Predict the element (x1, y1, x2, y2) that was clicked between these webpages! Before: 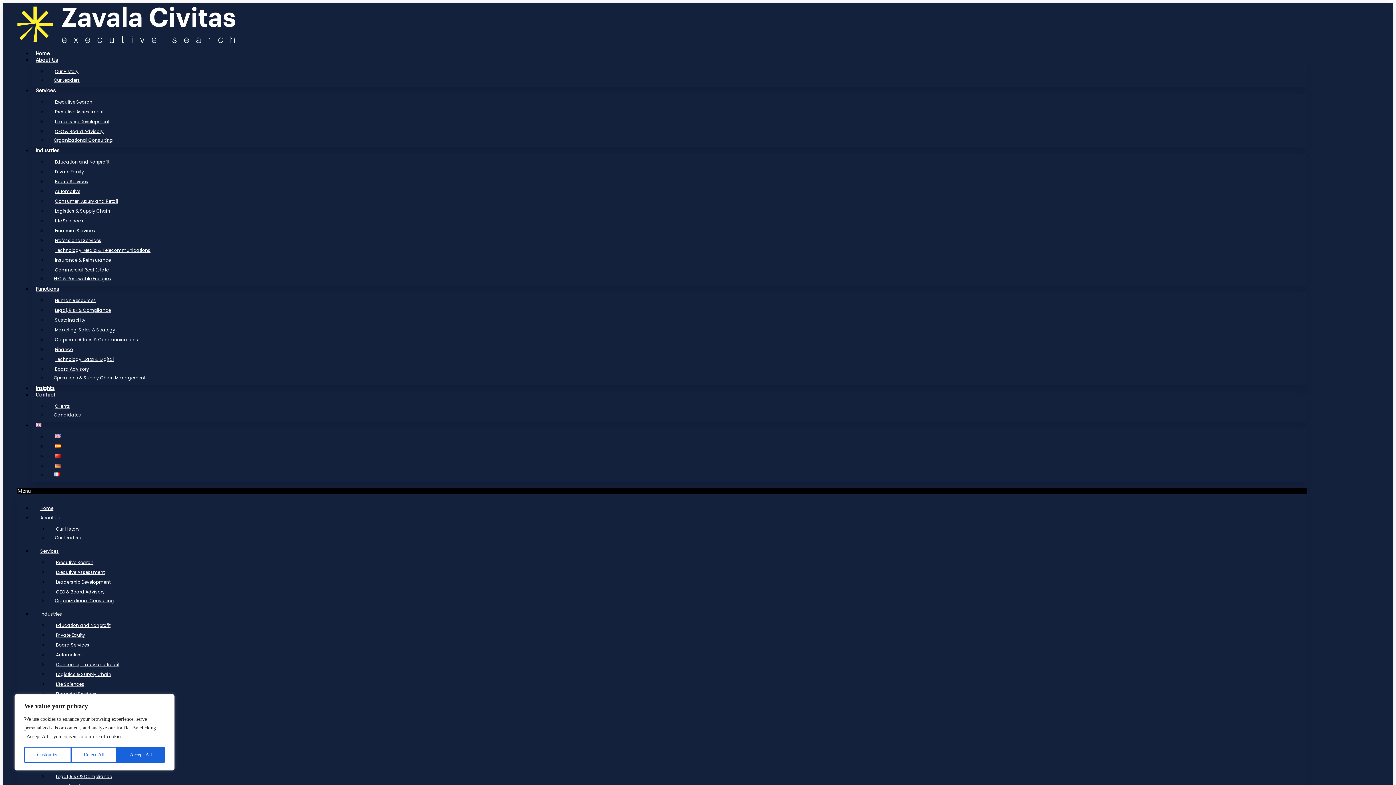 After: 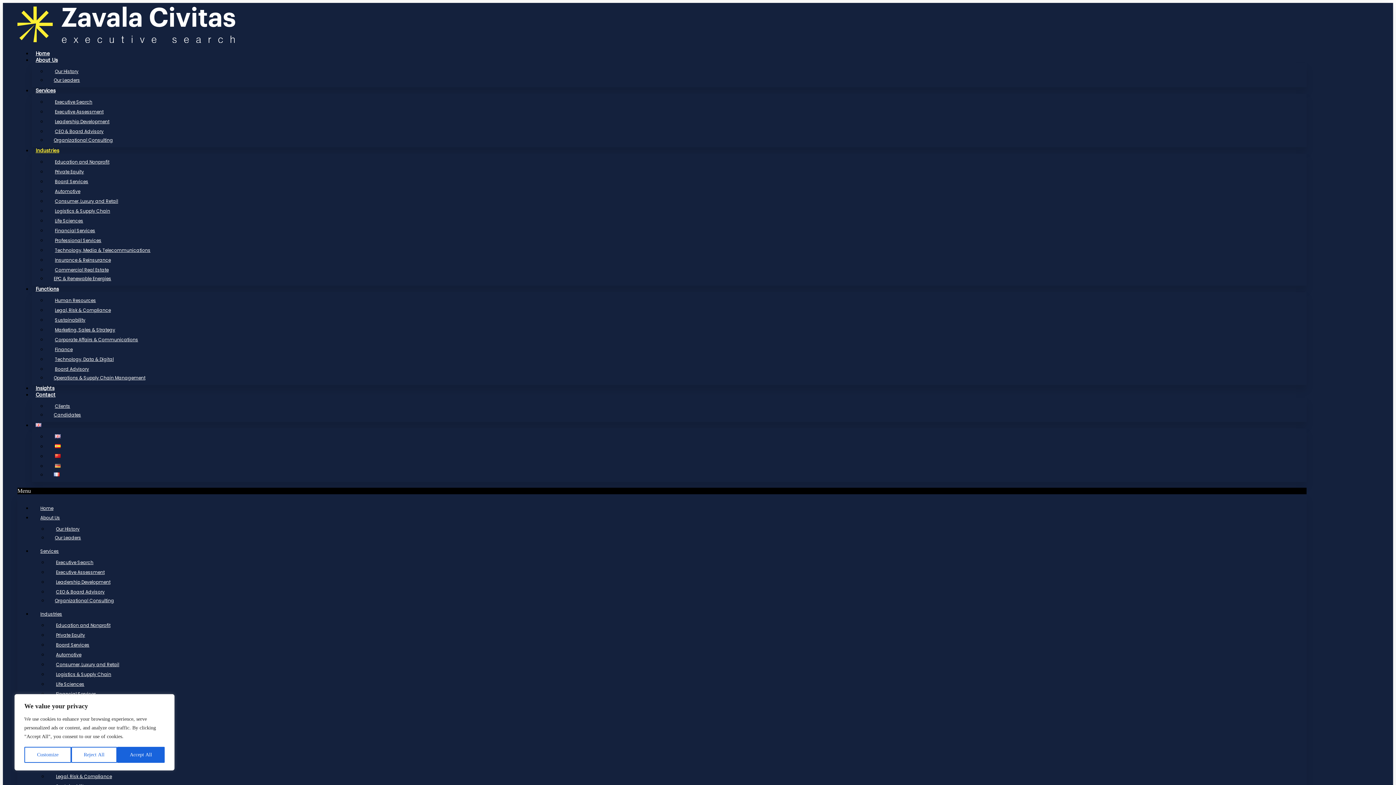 Action: bbox: (32, 148, 62, 153) label: Industries